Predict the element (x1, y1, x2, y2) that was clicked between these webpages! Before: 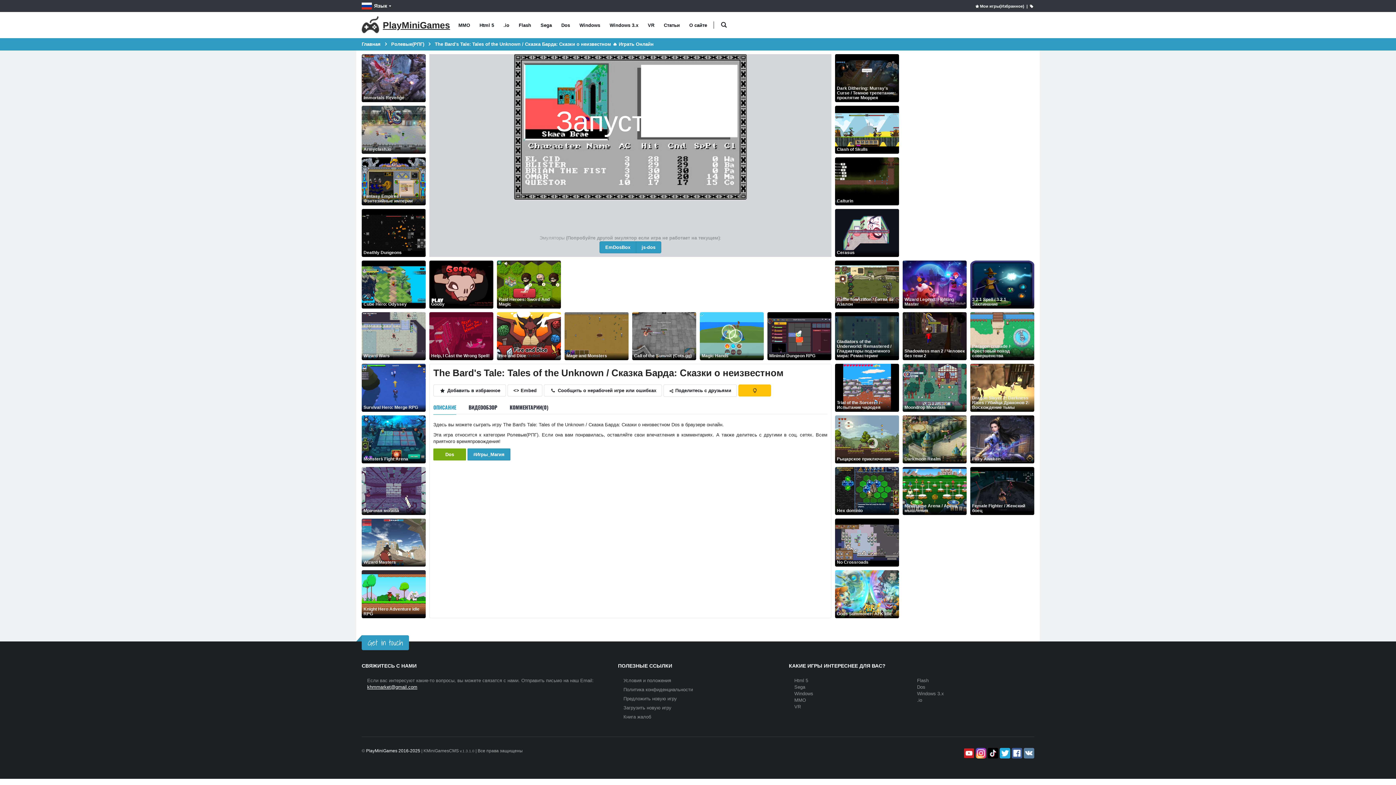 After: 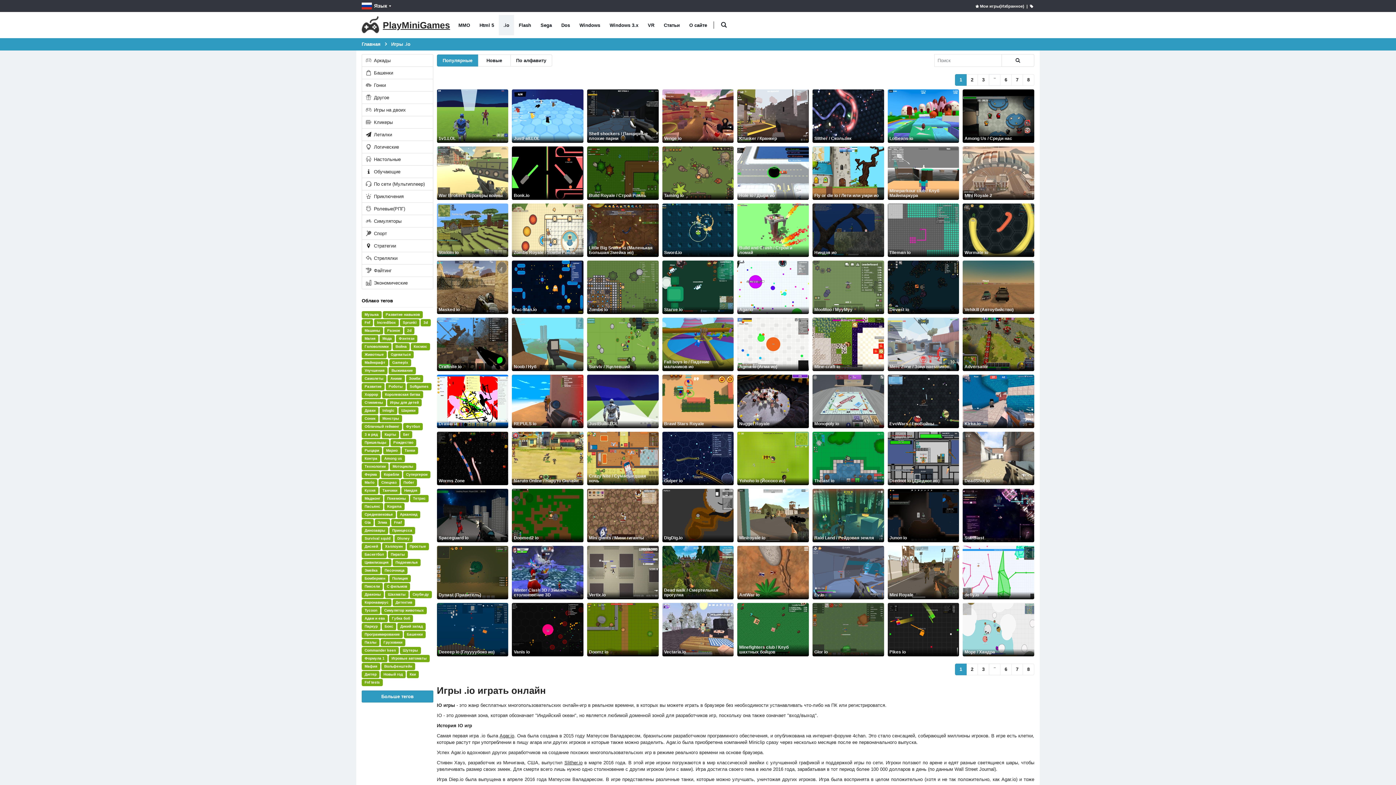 Action: label: .io bbox: (917, 697, 922, 703)